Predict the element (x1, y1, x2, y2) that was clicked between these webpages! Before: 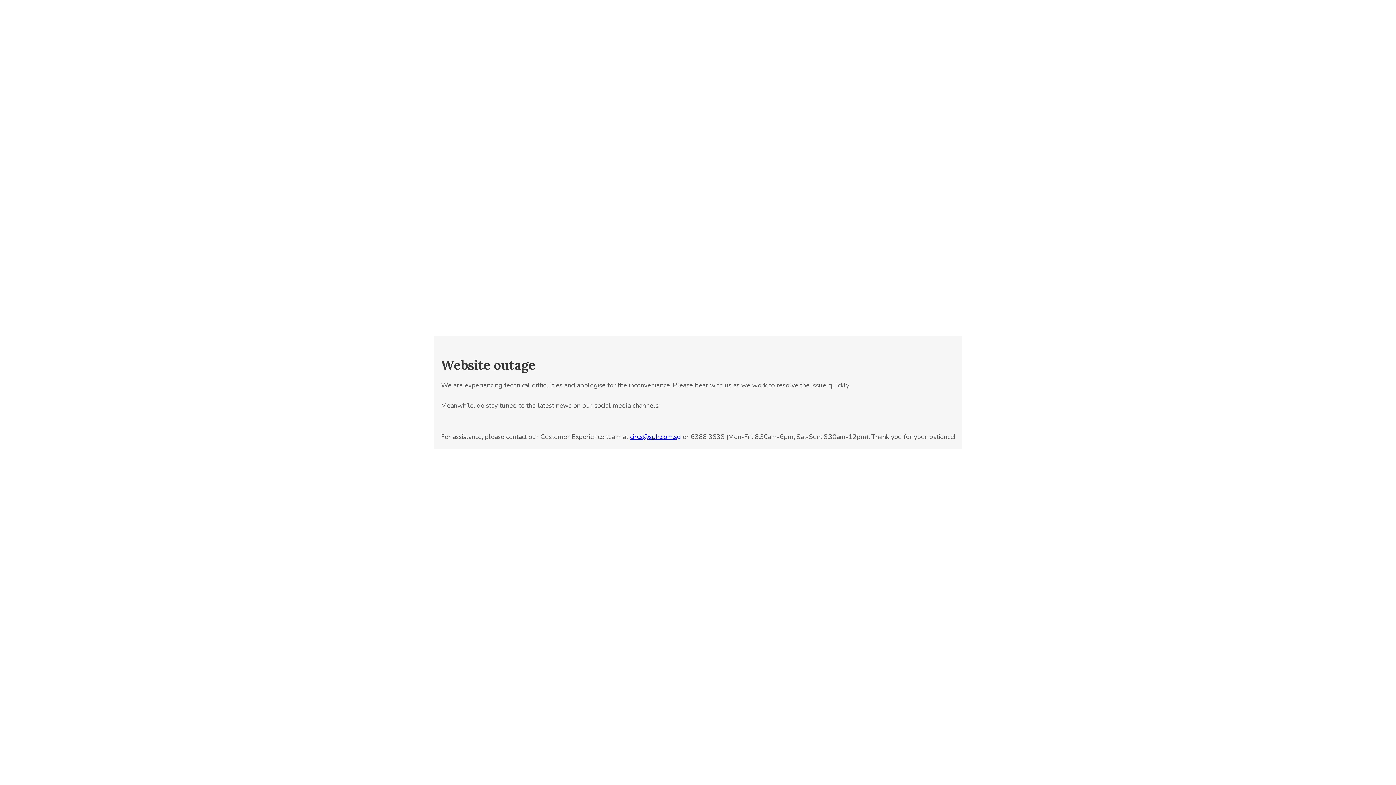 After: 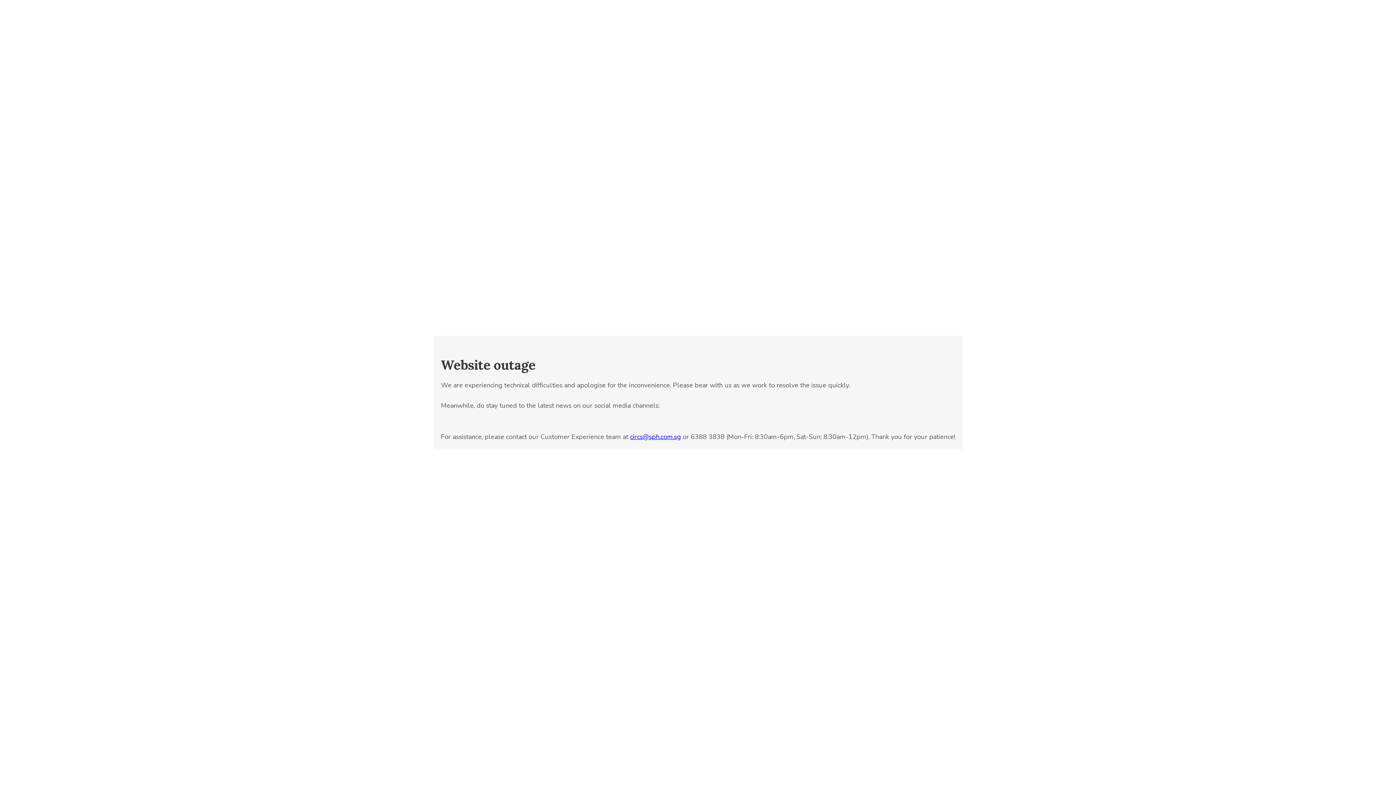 Action: label: circs@sph.com.sg bbox: (630, 432, 681, 441)